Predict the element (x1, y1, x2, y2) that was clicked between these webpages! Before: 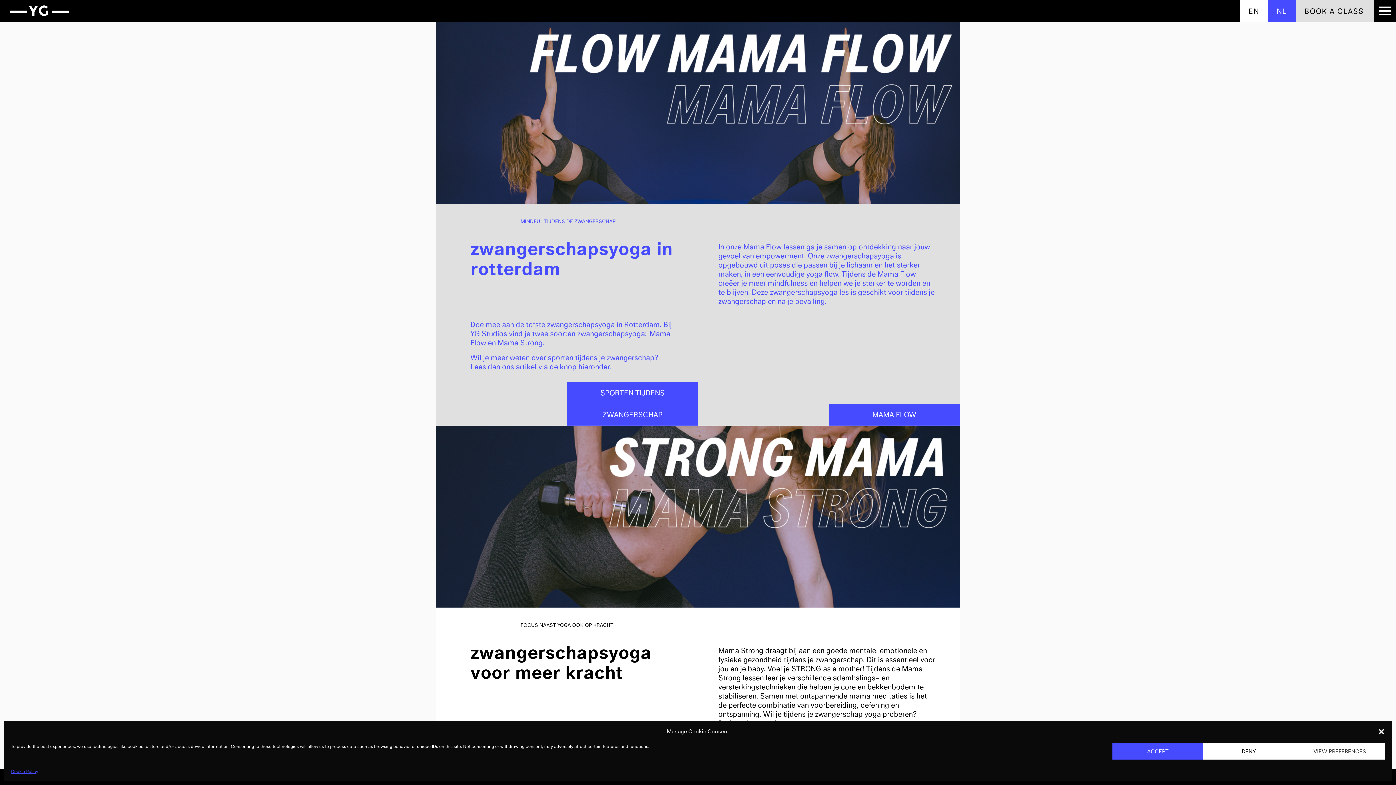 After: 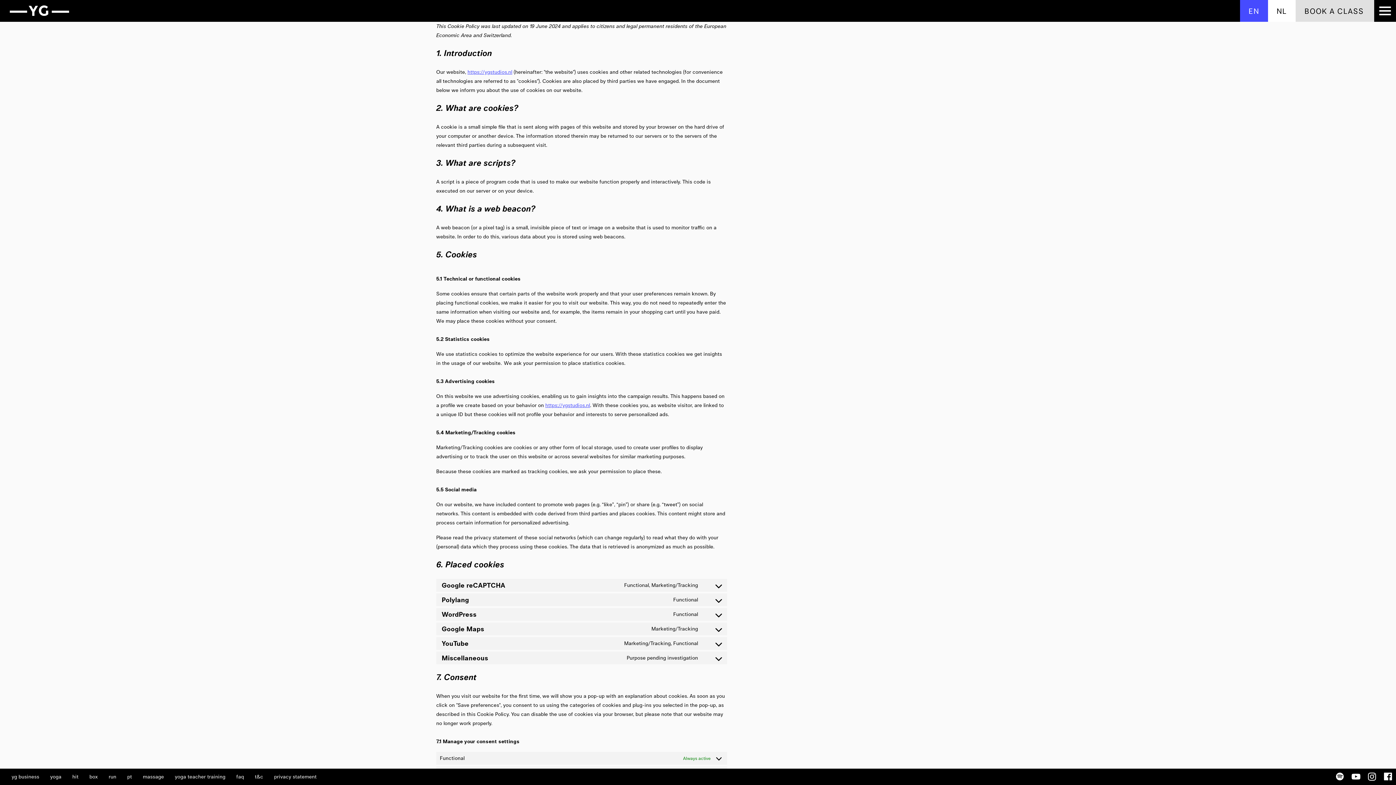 Action: label: Cookie Policy bbox: (10, 767, 38, 776)